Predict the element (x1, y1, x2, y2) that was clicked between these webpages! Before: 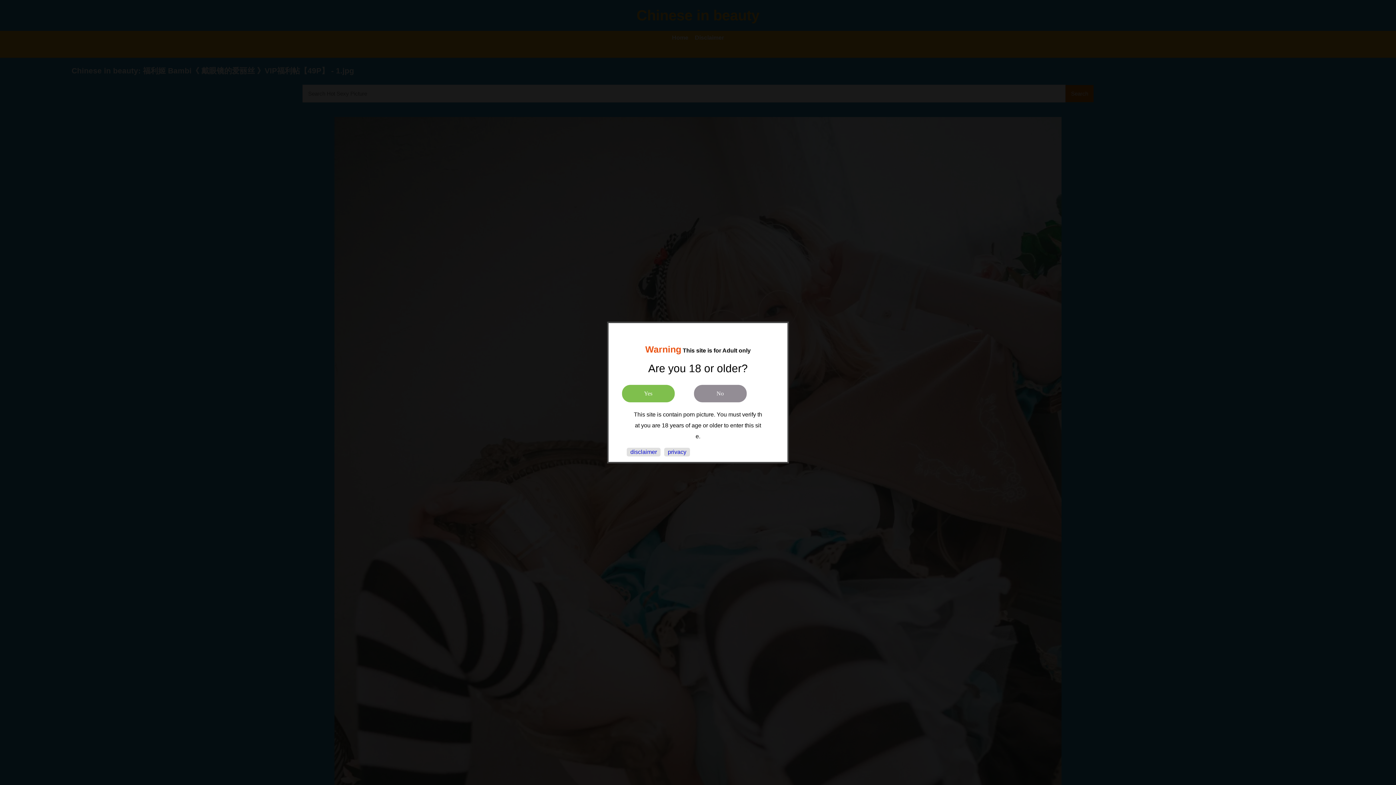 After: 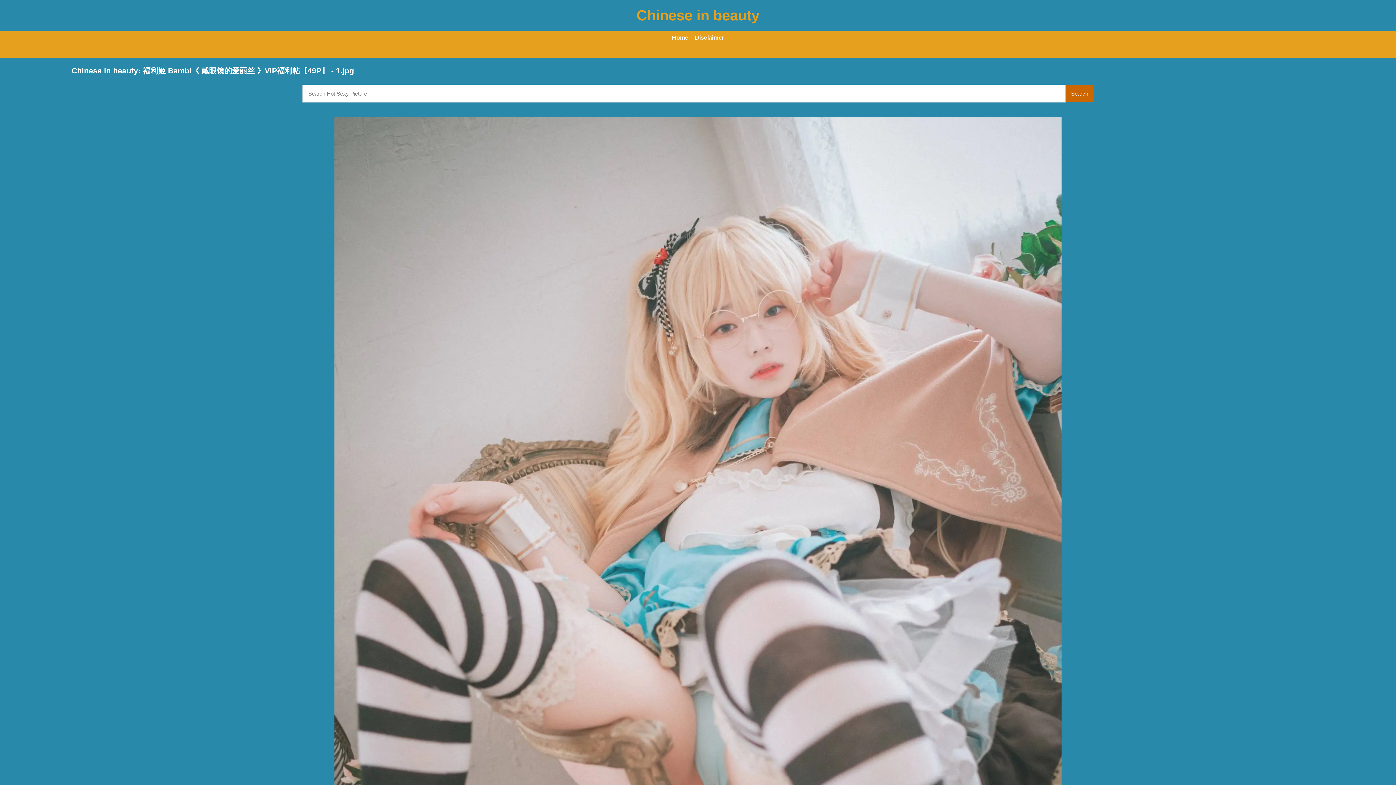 Action: bbox: (622, 384, 674, 402) label: Yes